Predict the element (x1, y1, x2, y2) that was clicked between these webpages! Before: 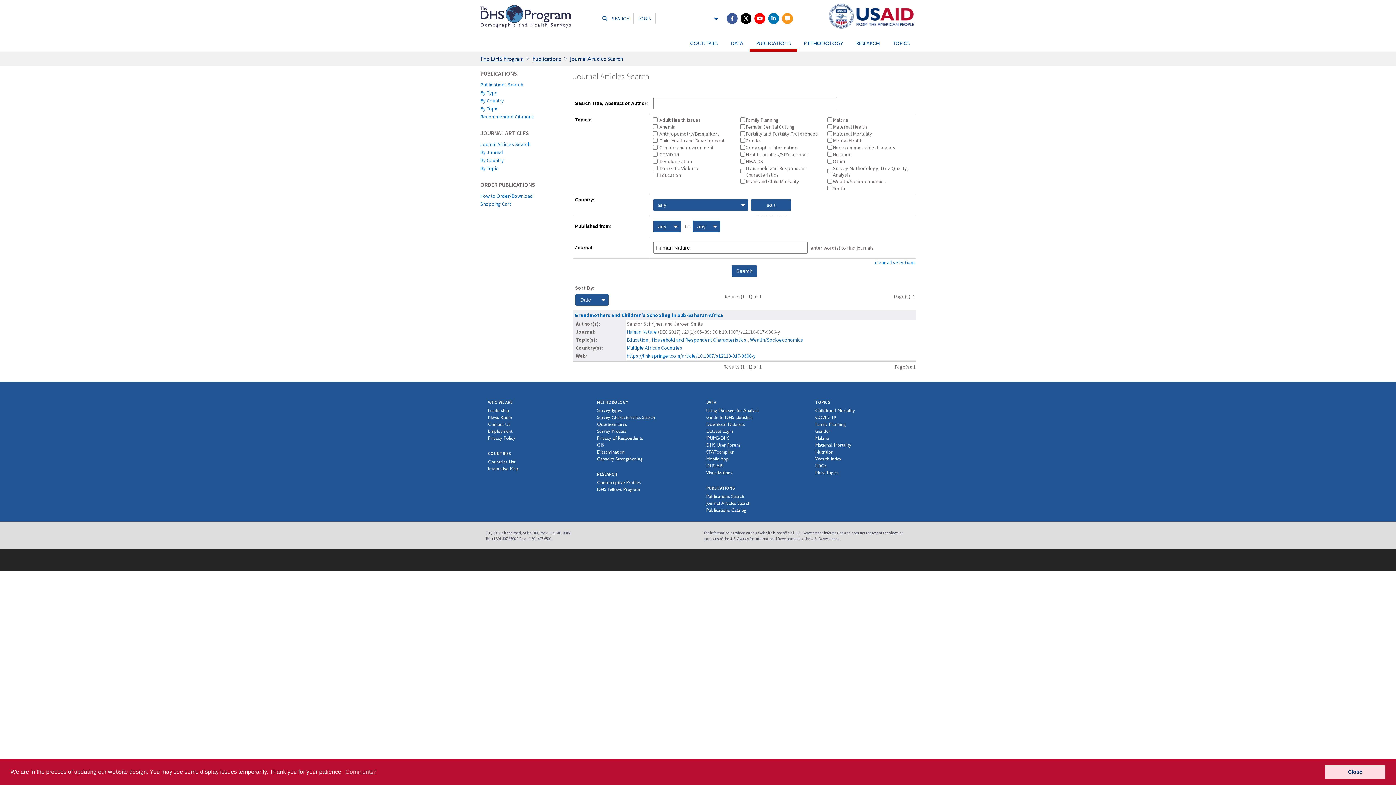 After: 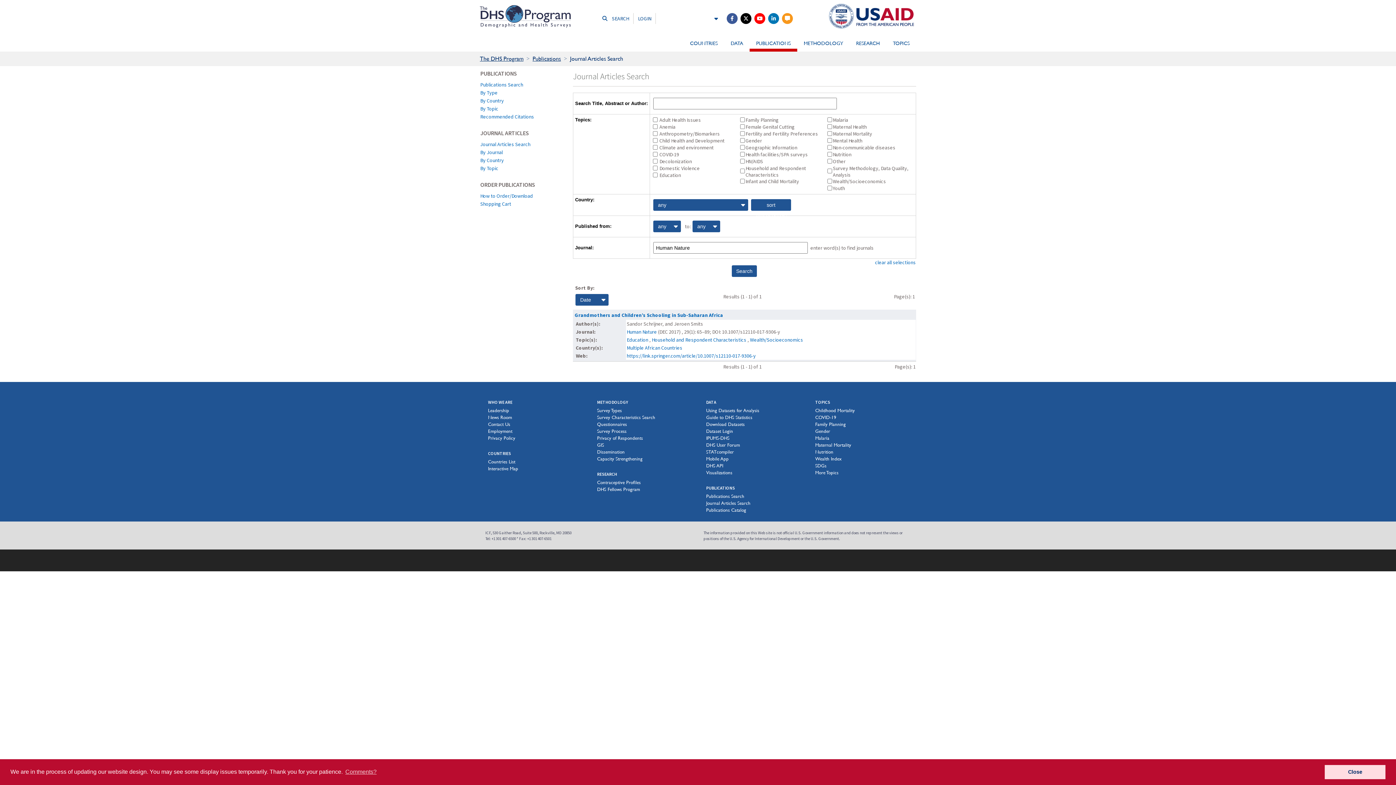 Action: bbox: (768, 8, 779, 28)